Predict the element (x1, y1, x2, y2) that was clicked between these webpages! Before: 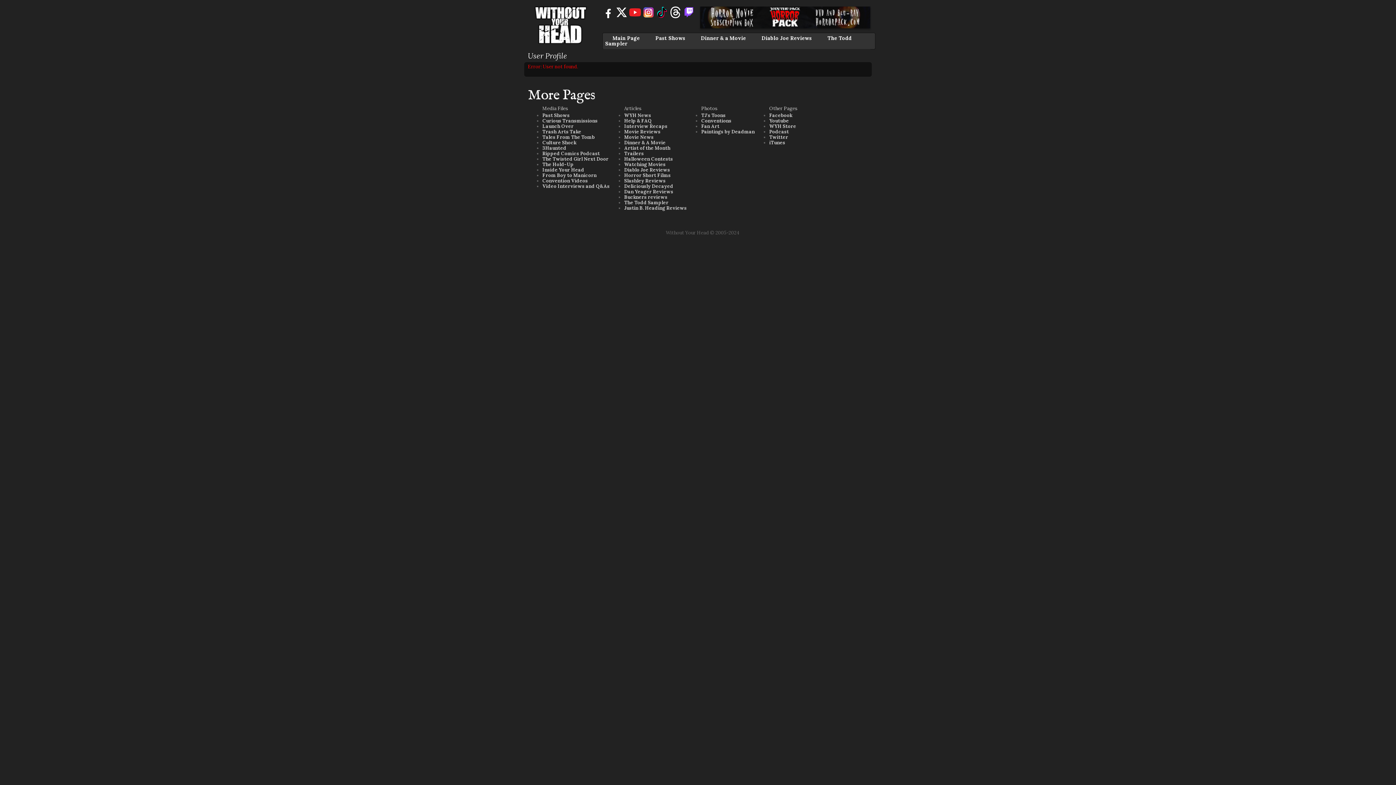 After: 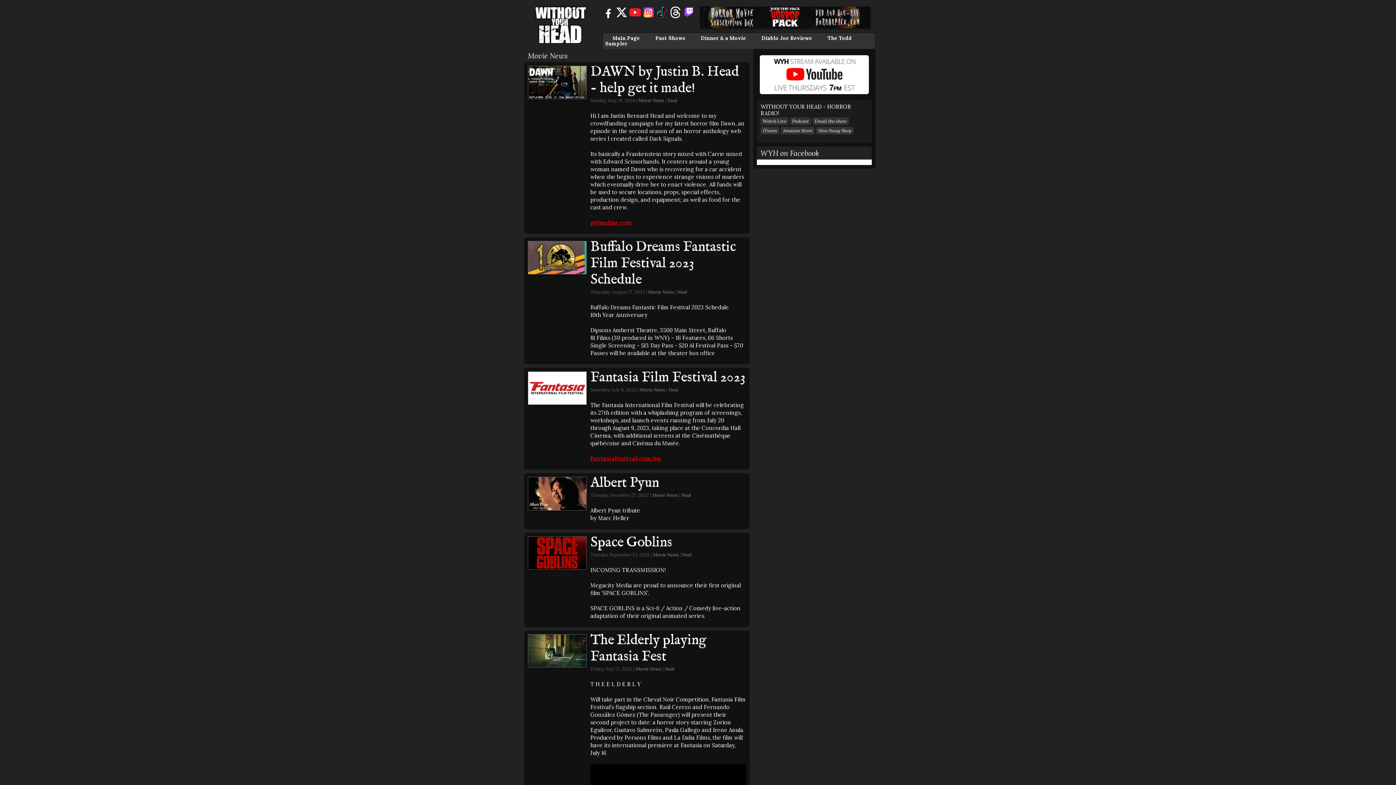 Action: label: Movie News bbox: (624, 134, 653, 140)